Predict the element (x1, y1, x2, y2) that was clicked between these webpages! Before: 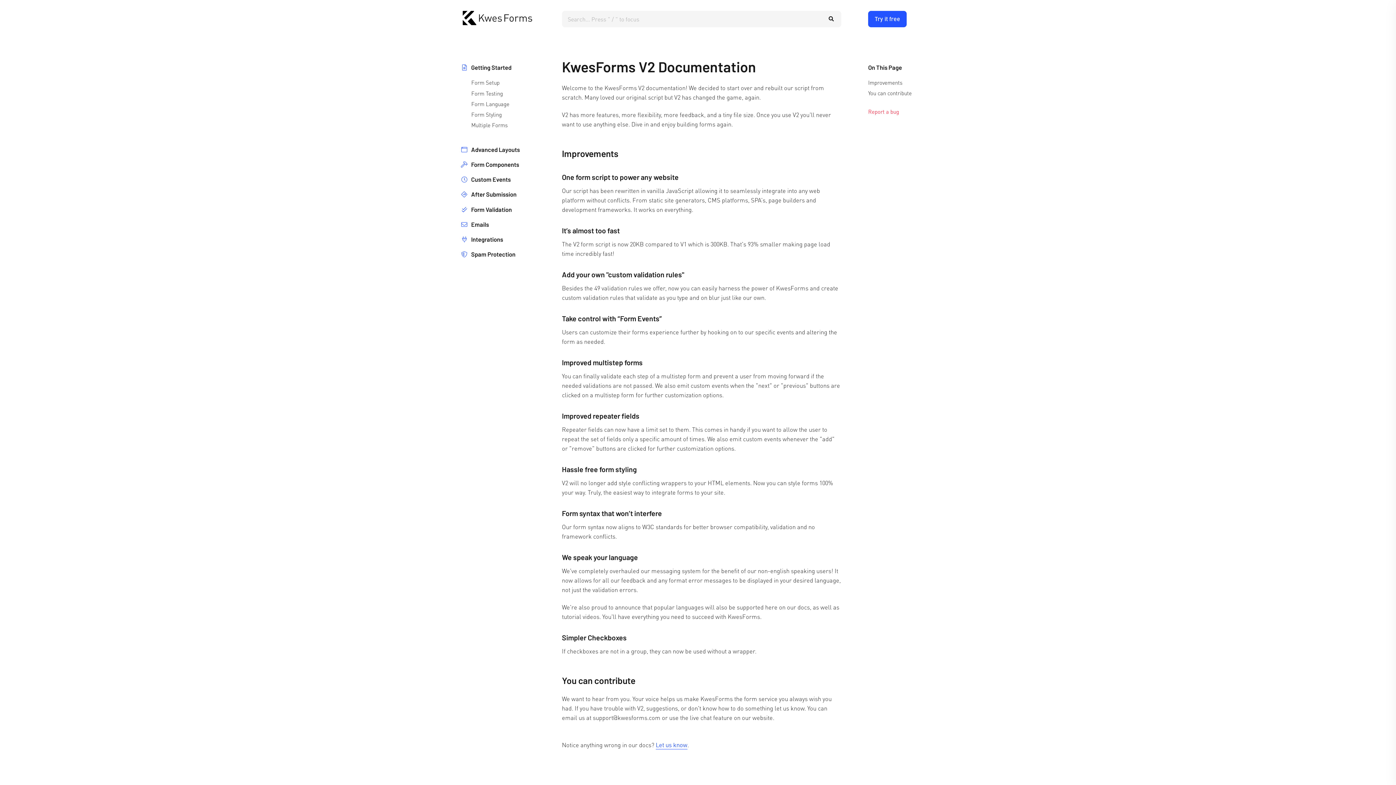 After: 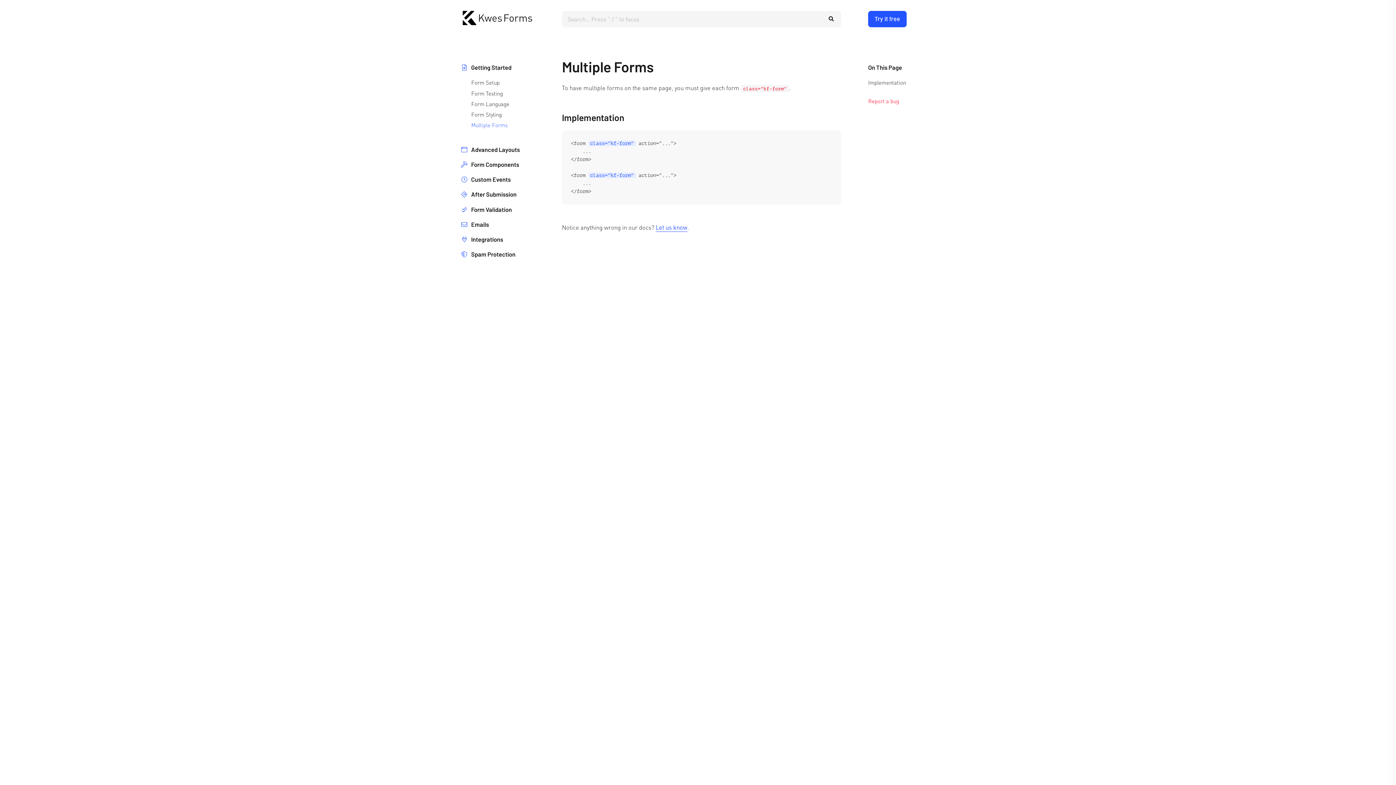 Action: label: Multiple Forms bbox: (471, 121, 507, 128)